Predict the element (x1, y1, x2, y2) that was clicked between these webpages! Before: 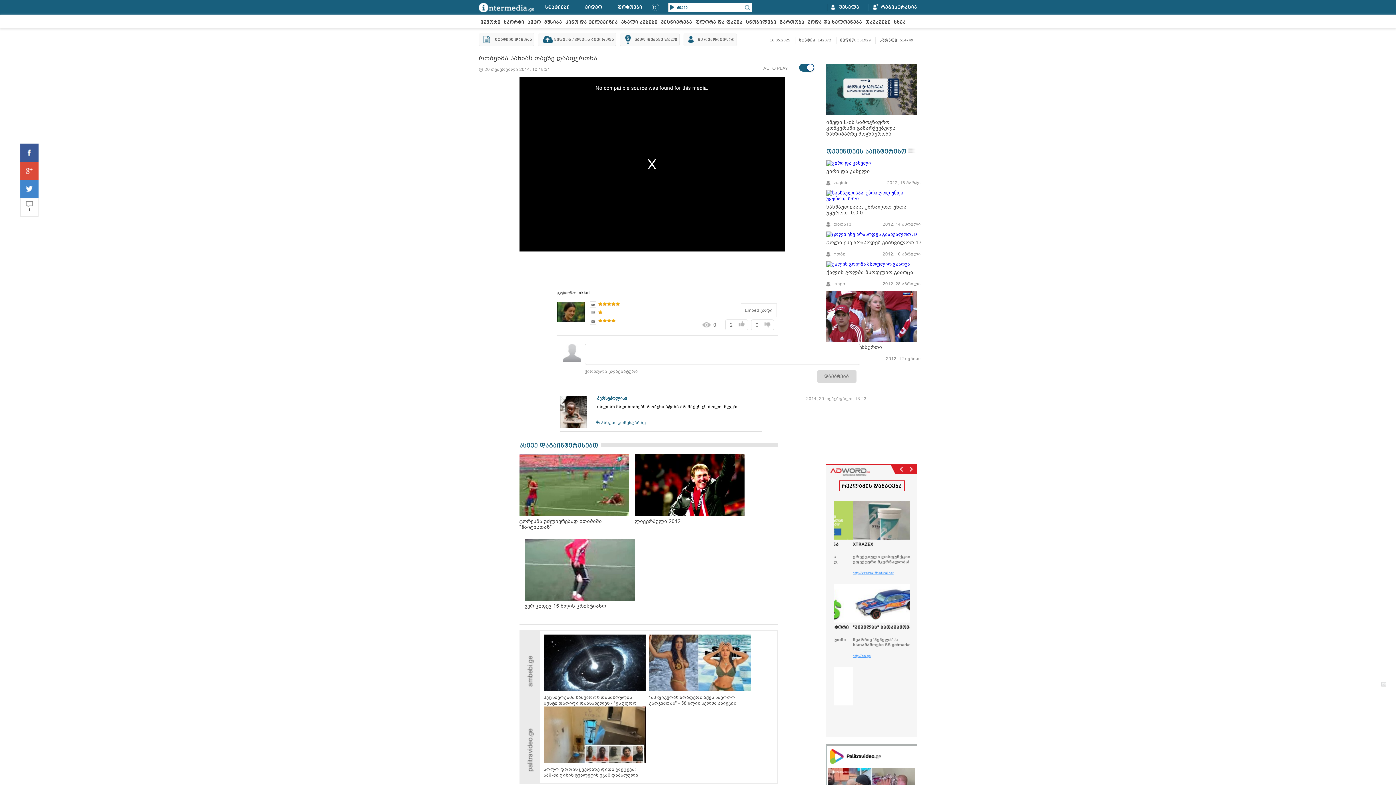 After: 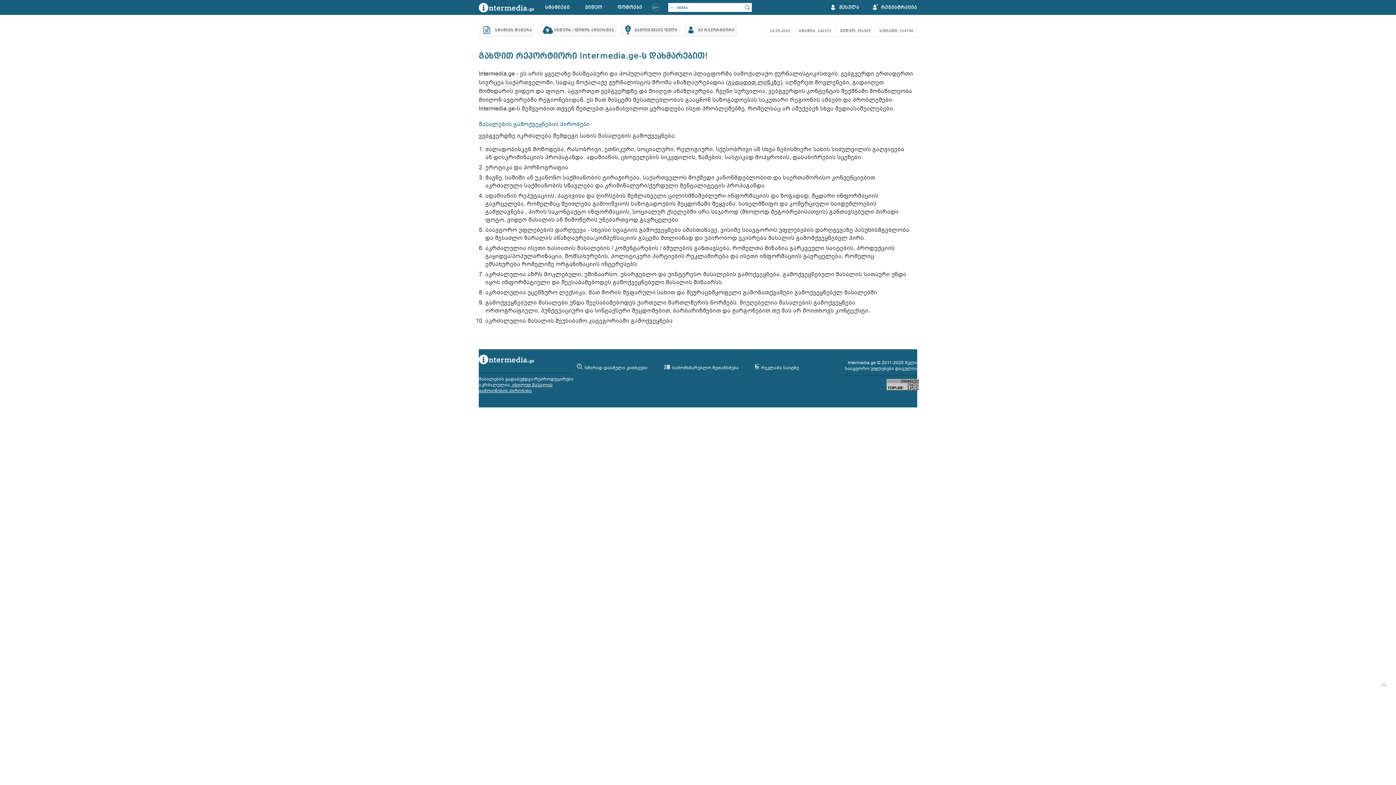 Action: label: მე რეპორტიორი bbox: (683, 33, 737, 46)